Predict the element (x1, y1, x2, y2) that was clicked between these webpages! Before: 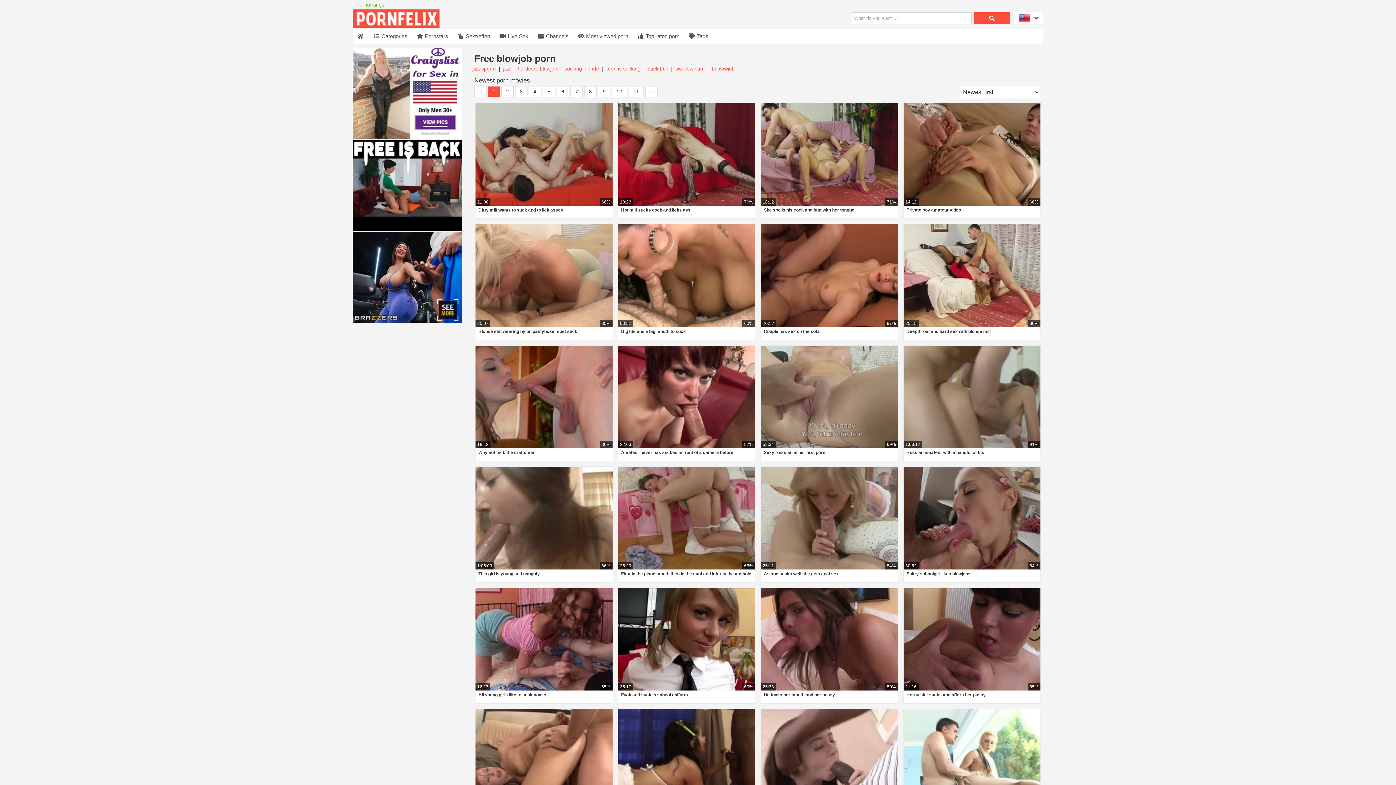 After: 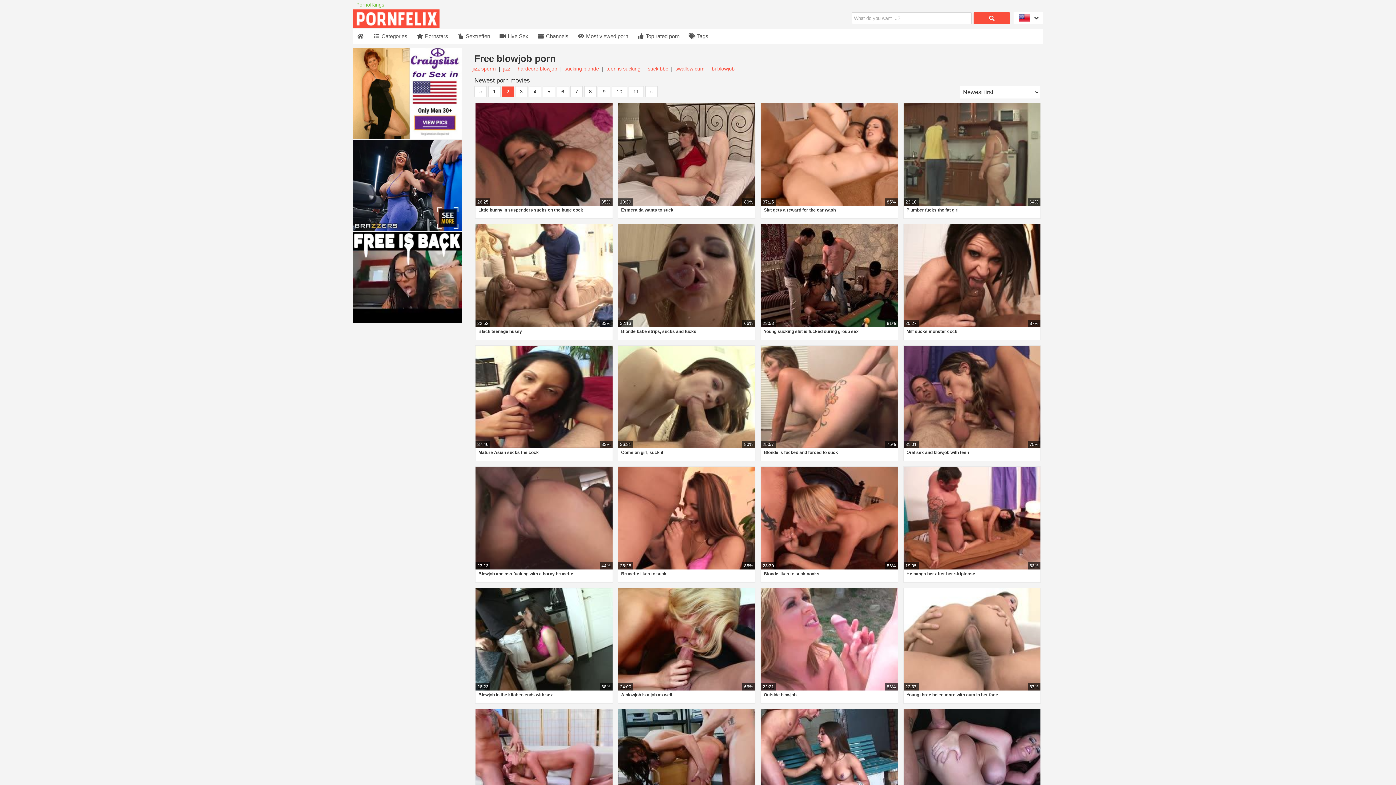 Action: label: 2 bbox: (501, 86, 513, 97)